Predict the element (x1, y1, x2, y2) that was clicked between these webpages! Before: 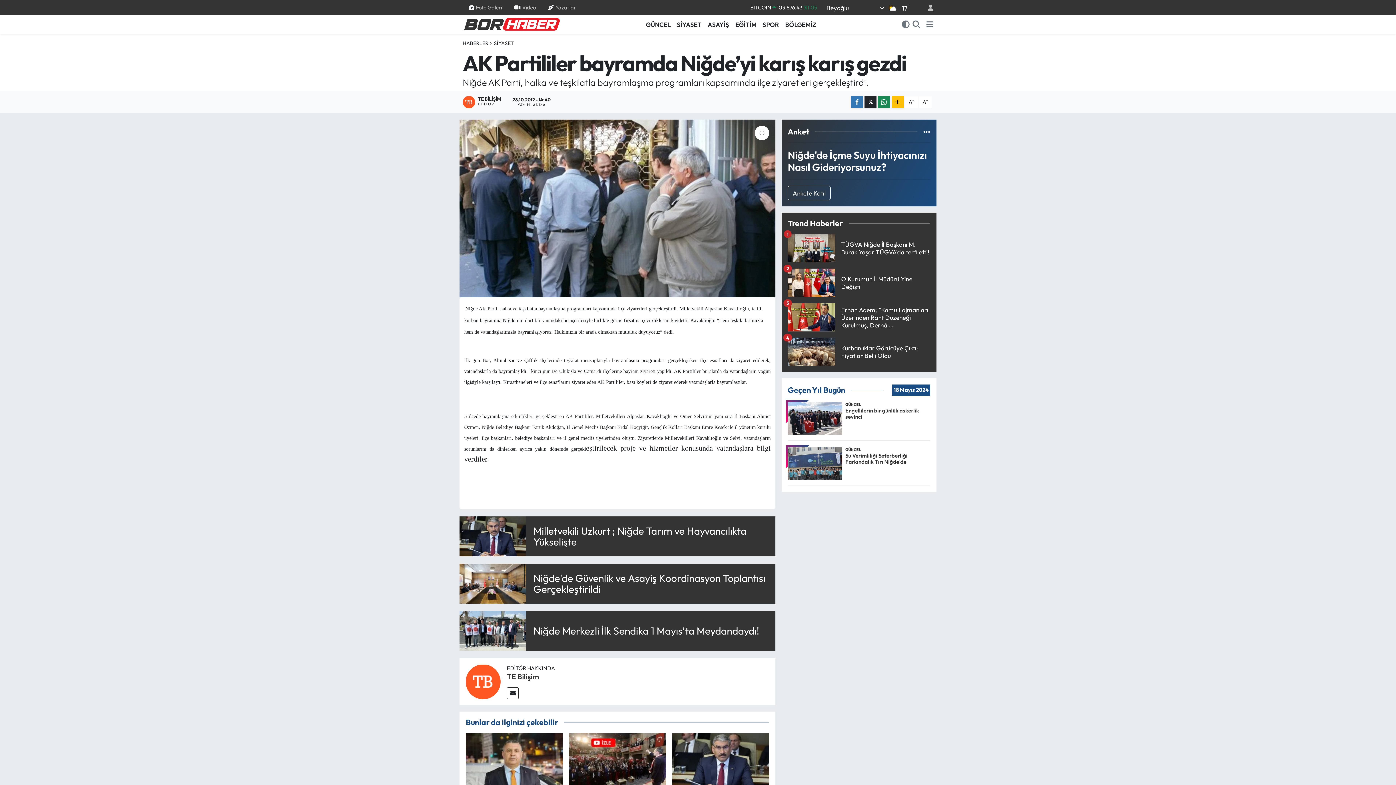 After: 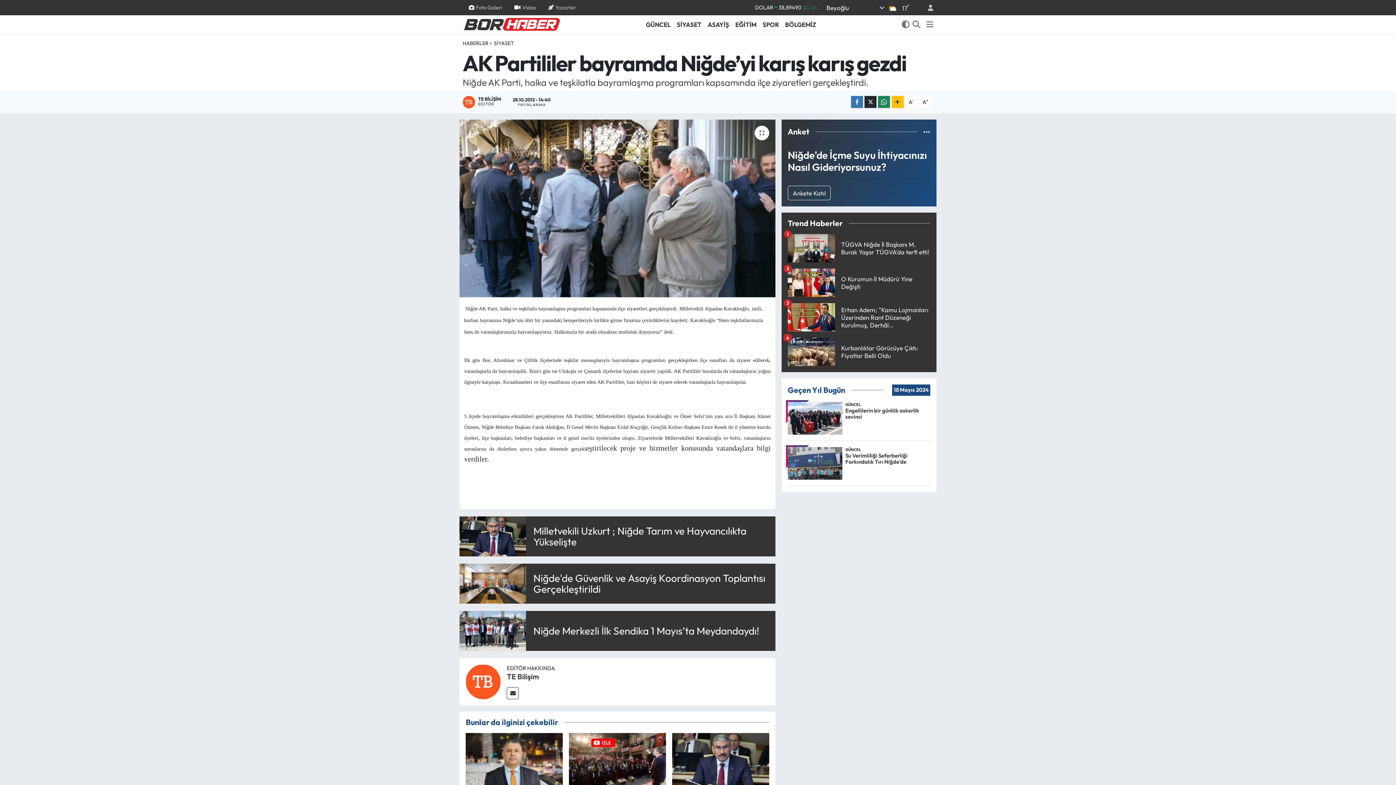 Action: bbox: (923, 128, 930, 135)